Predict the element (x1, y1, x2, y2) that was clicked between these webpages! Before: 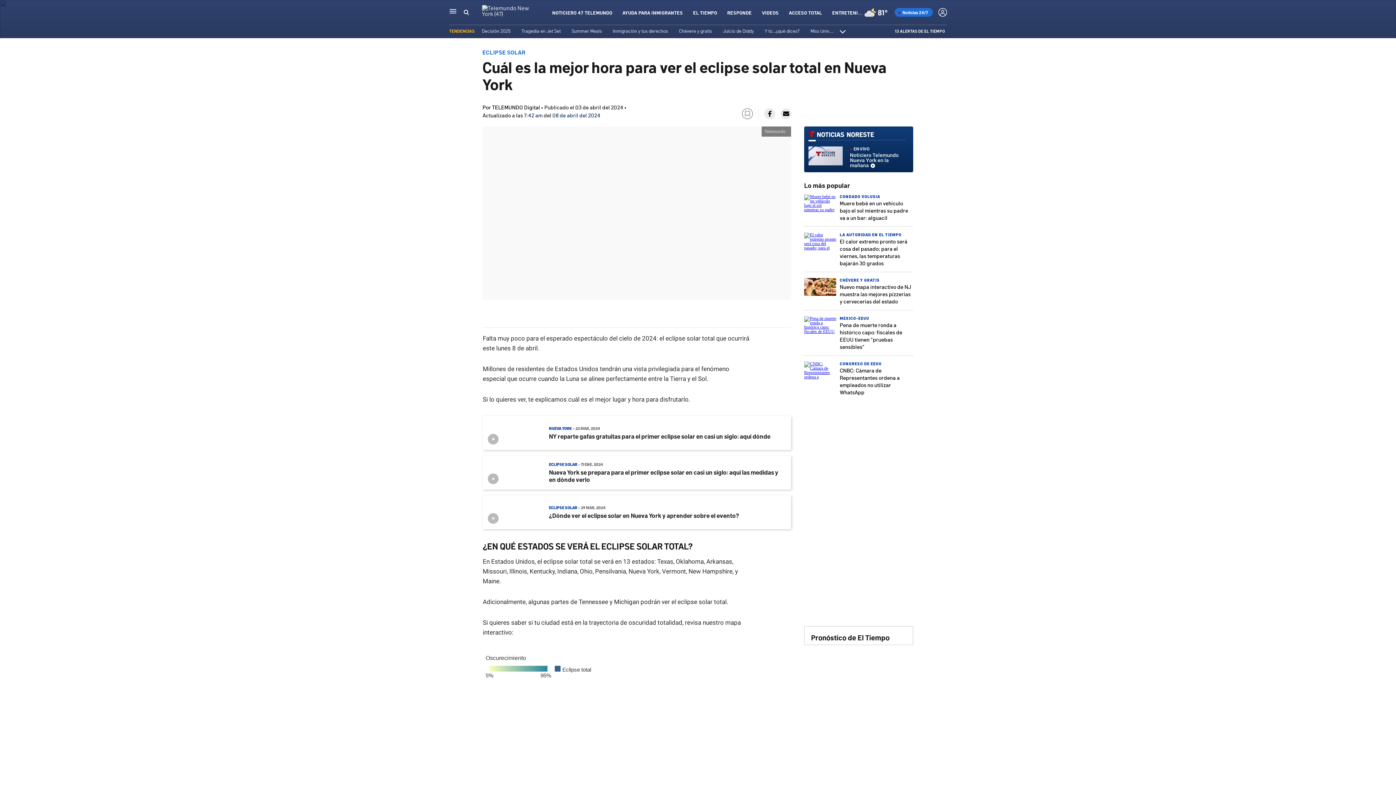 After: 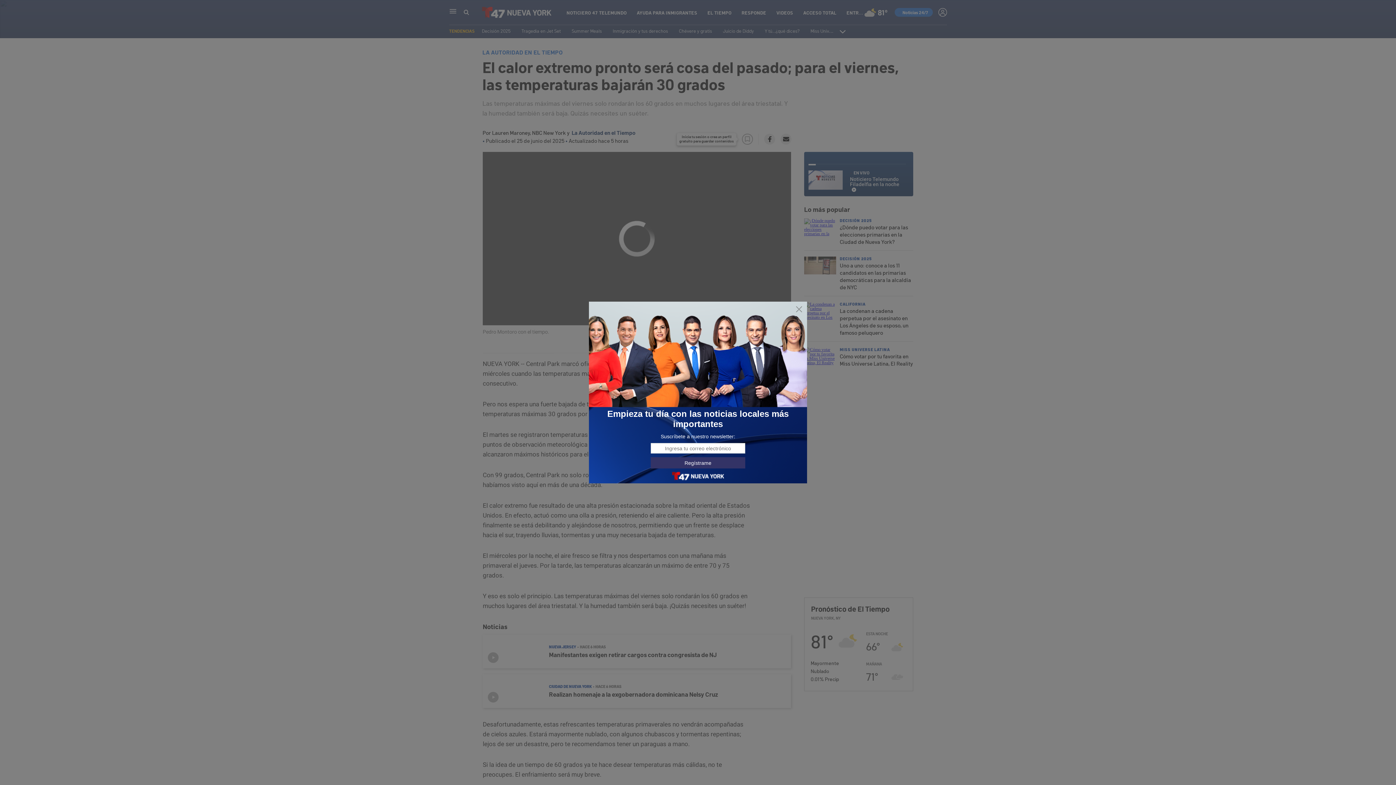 Action: label: El calor extremo pronto será cosa del pasado; para el viernes, las temperaturas bajarán 30 grados bbox: (840, 237, 907, 266)